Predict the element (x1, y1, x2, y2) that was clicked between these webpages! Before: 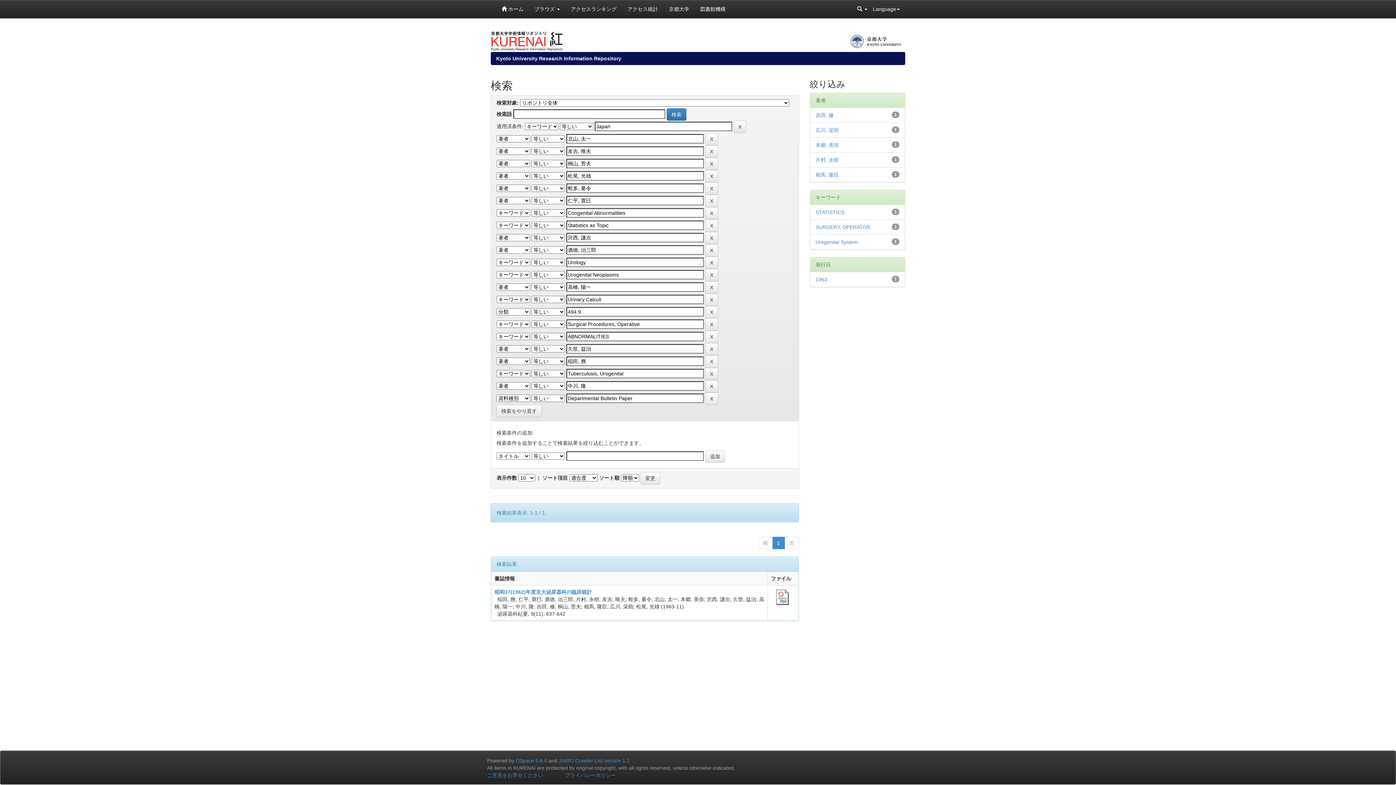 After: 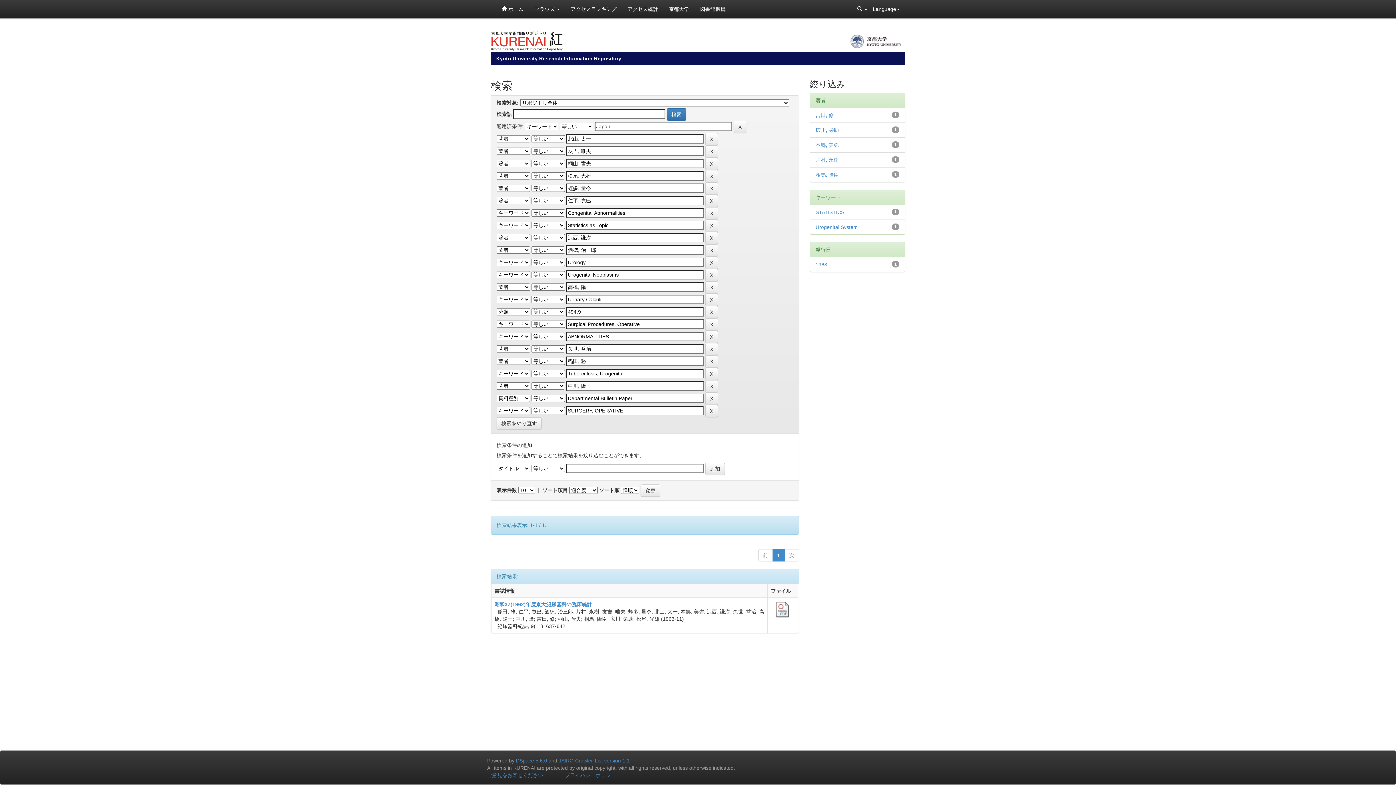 Action: bbox: (815, 224, 871, 230) label: SURGERY, OPERATIVE